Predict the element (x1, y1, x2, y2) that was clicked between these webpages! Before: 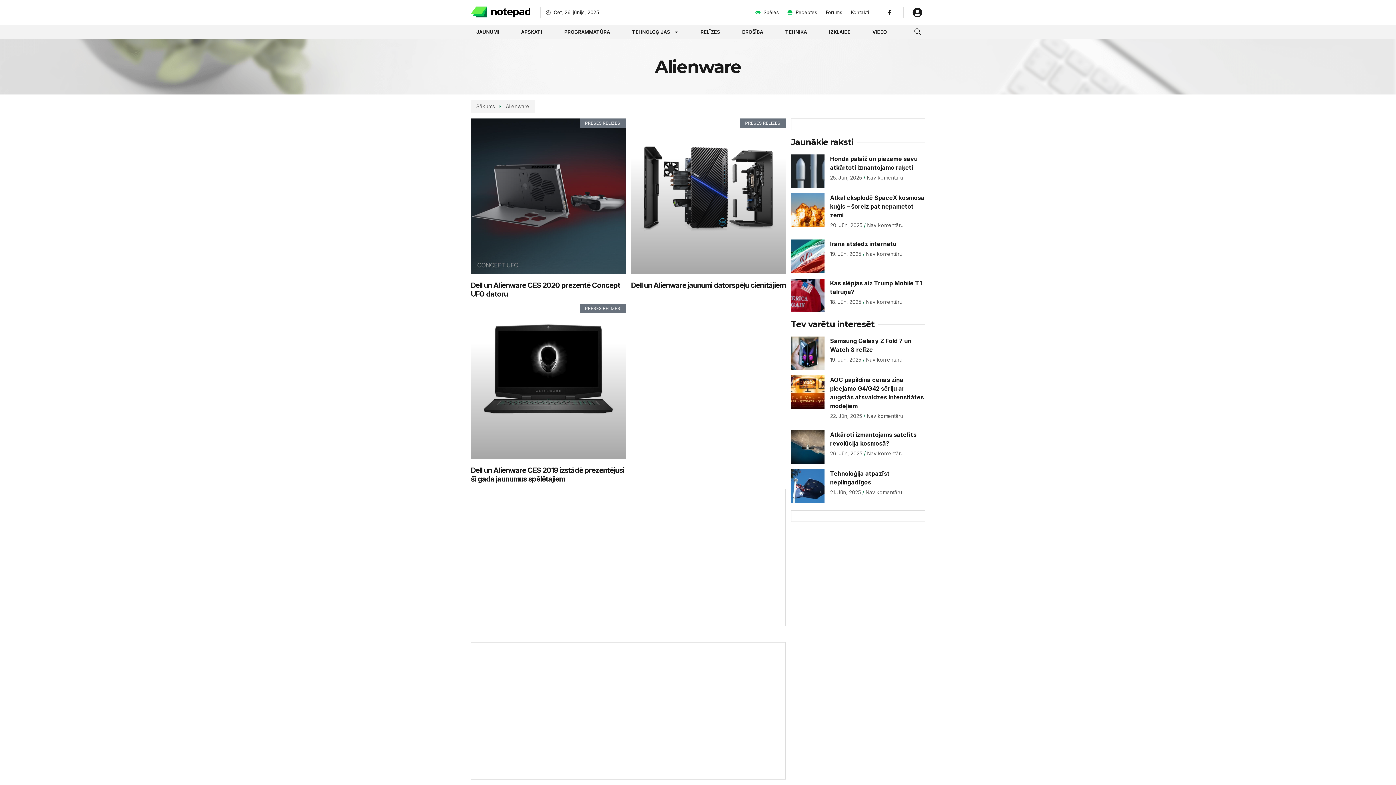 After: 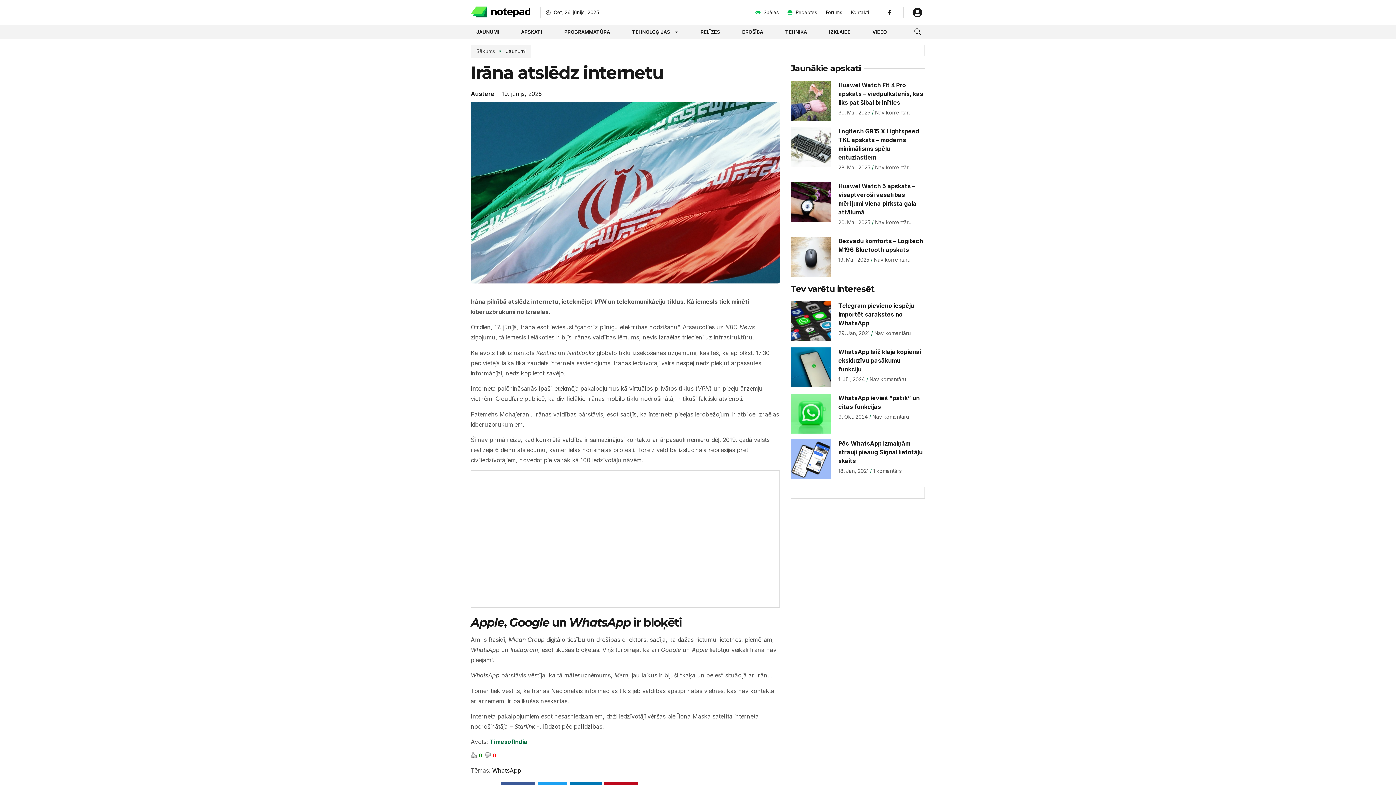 Action: bbox: (791, 239, 824, 273)